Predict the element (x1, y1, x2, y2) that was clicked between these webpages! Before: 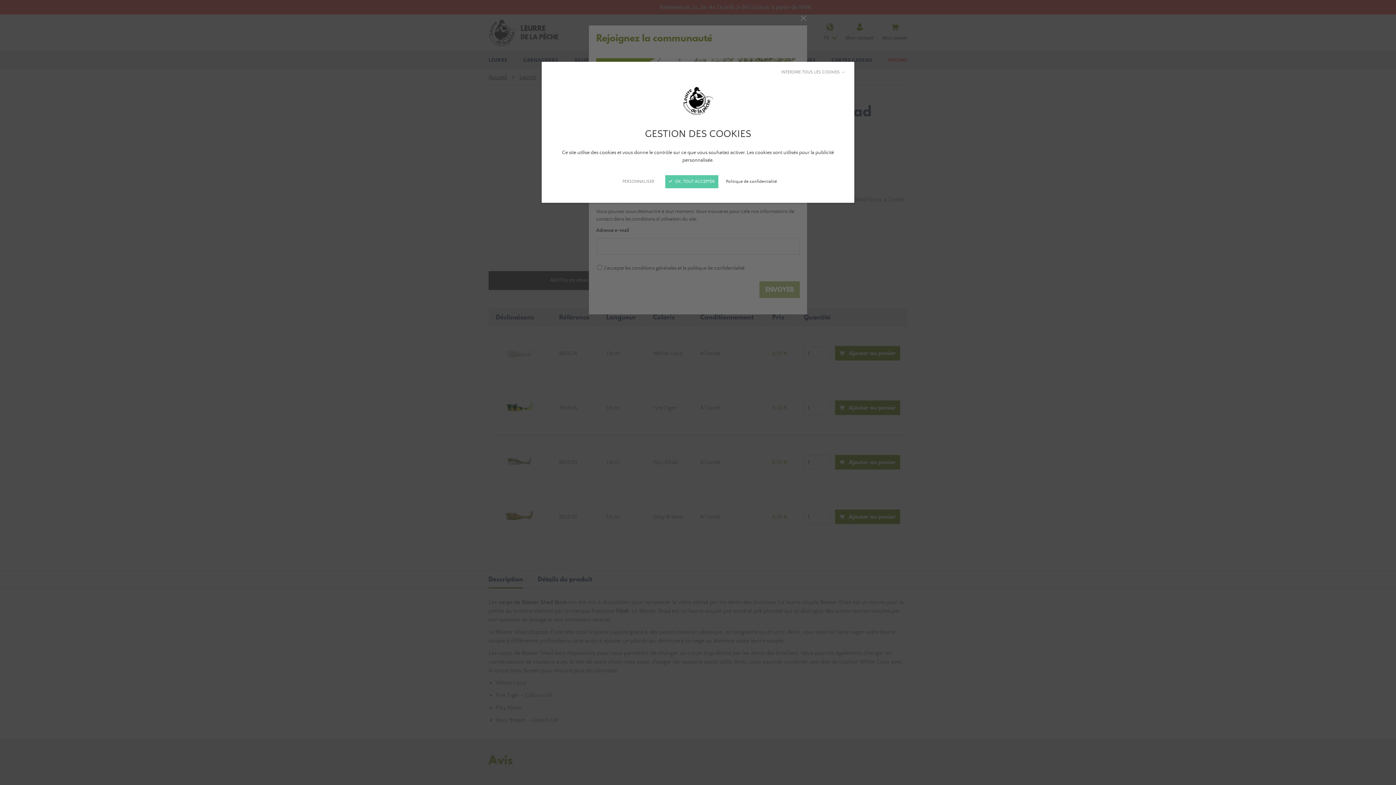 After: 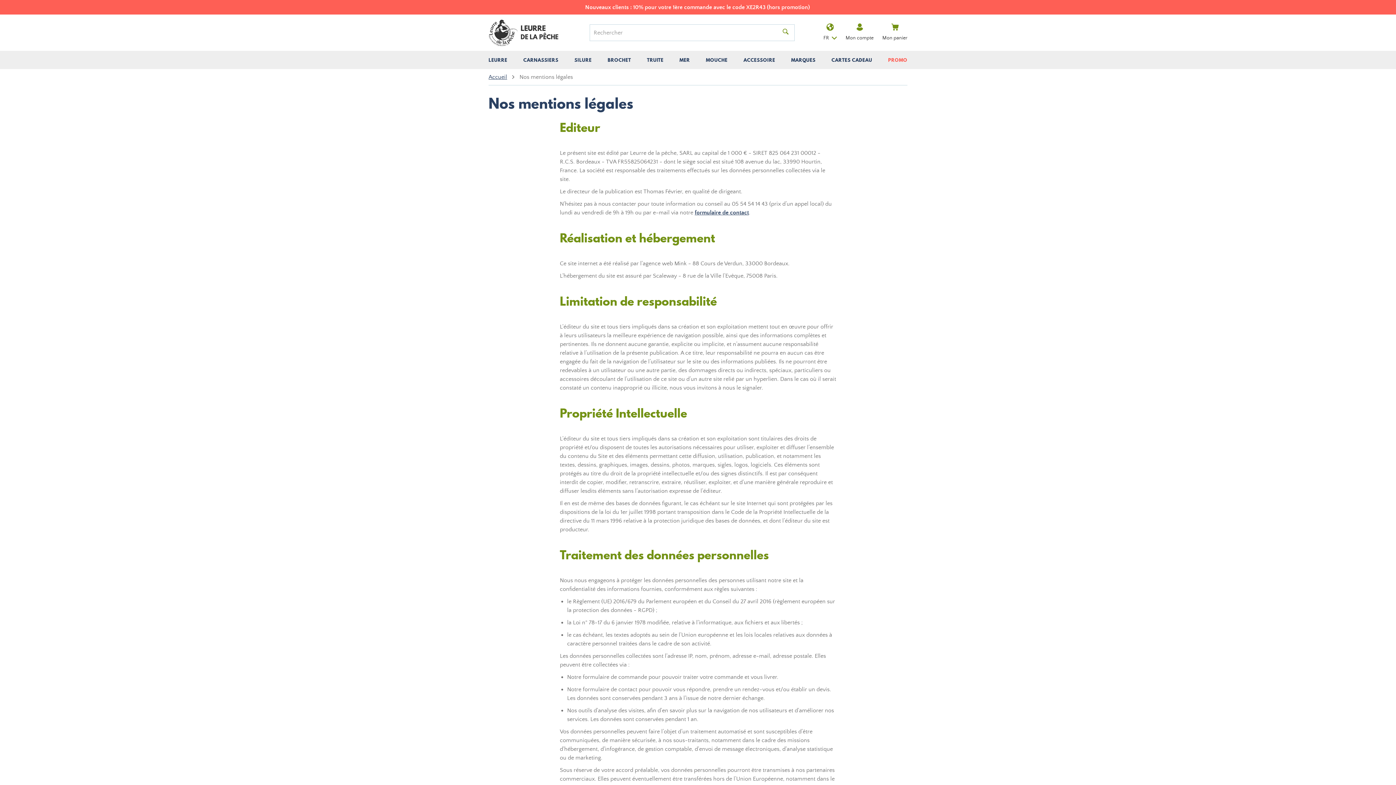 Action: label: Politique de confidentialité bbox: (724, 178, 779, 185)